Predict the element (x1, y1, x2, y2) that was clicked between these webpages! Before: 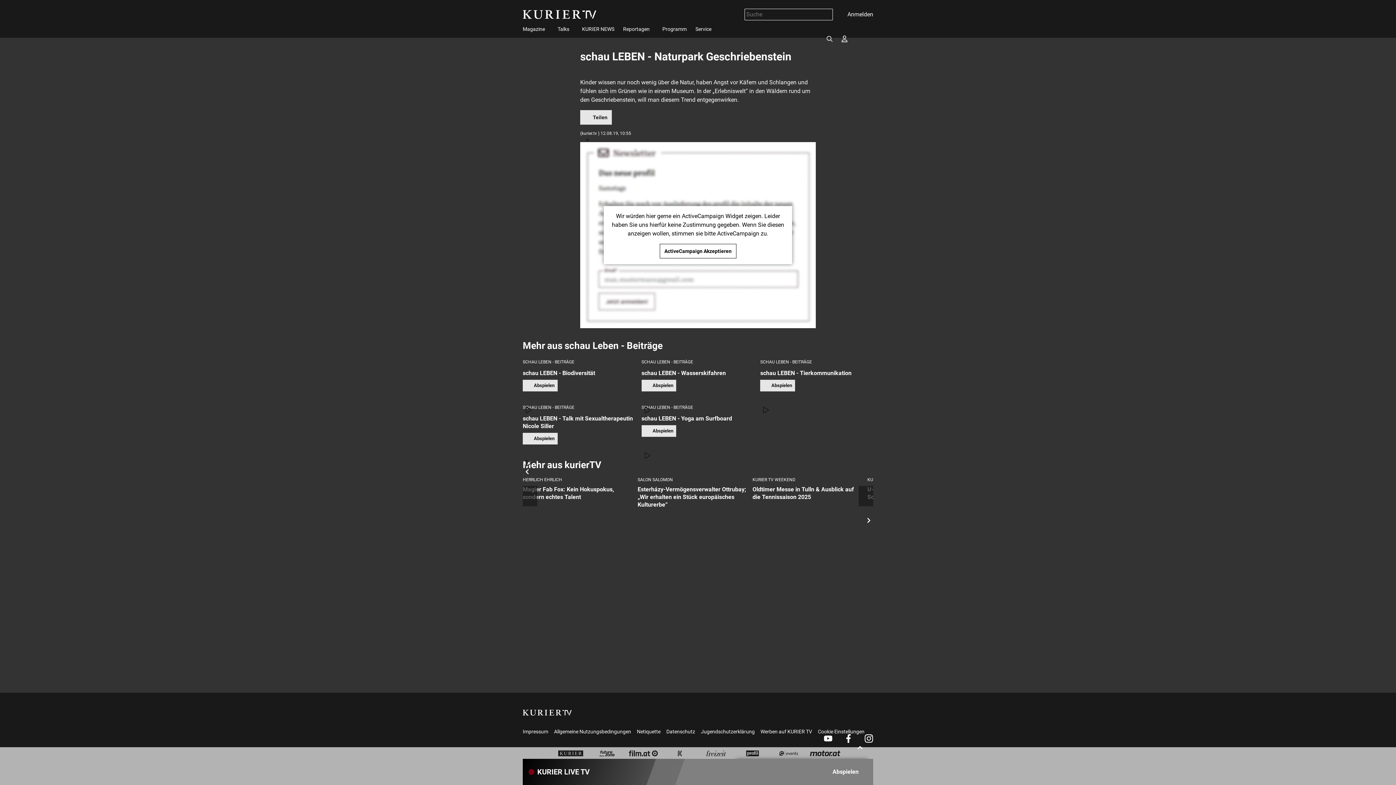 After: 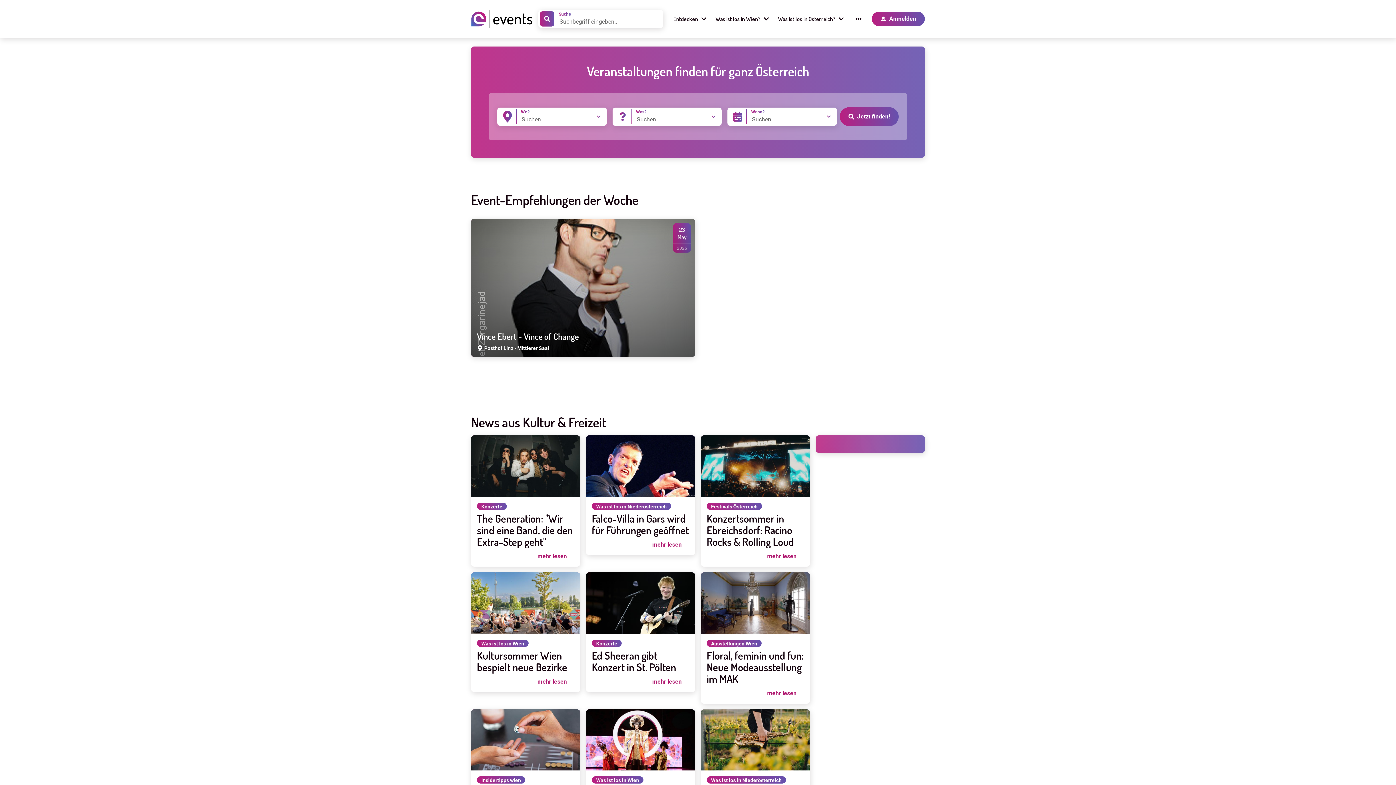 Action: bbox: (770, 747, 807, 759)